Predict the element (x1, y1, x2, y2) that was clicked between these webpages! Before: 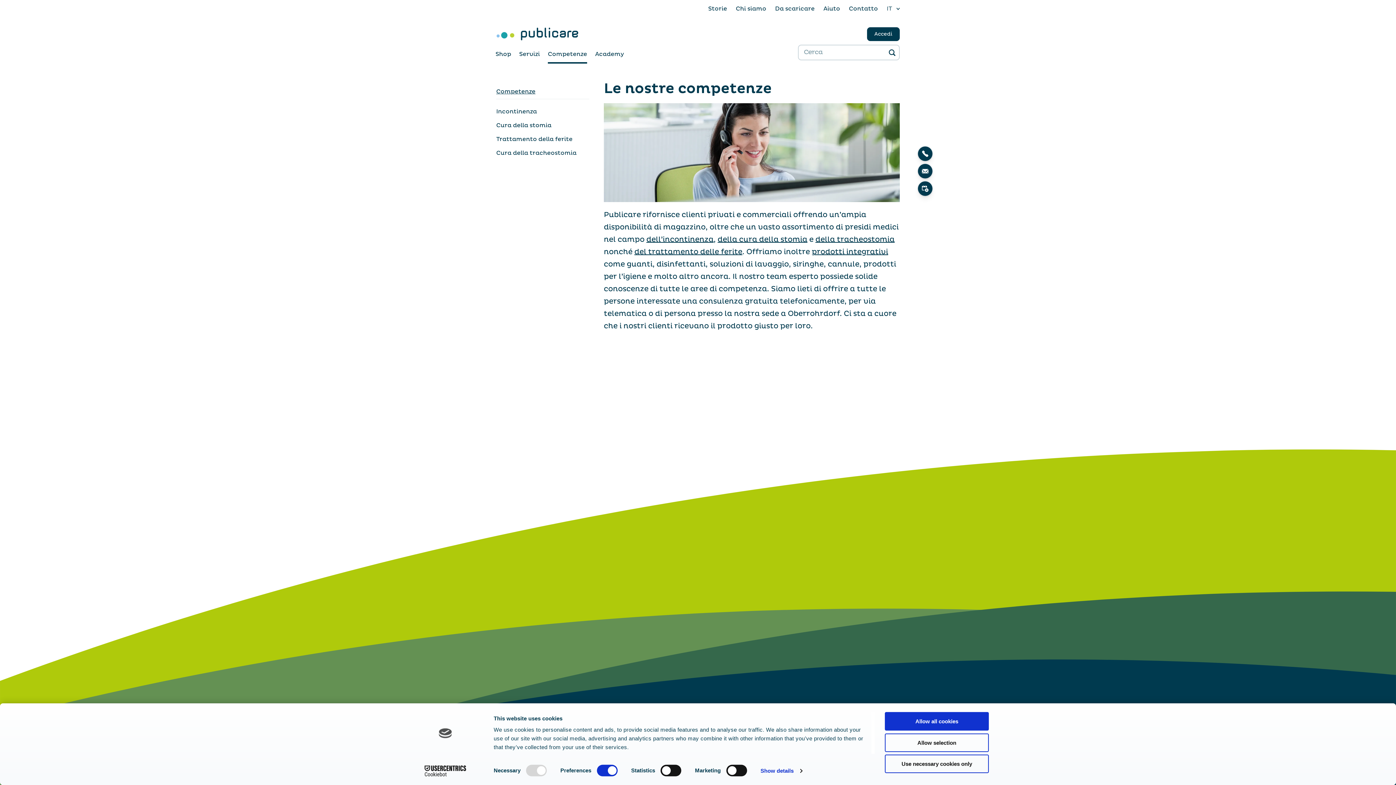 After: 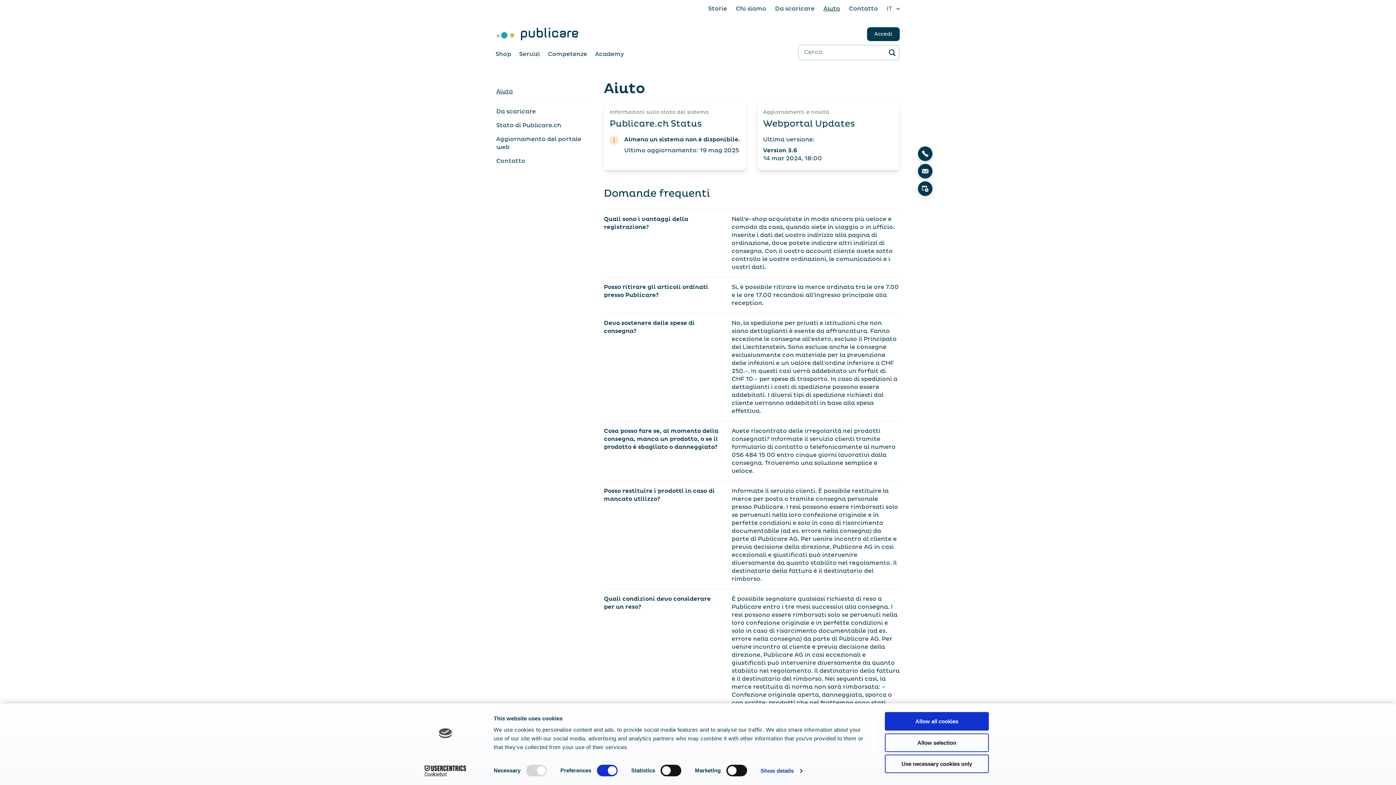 Action: label: Aiuto bbox: (823, 5, 840, 13)